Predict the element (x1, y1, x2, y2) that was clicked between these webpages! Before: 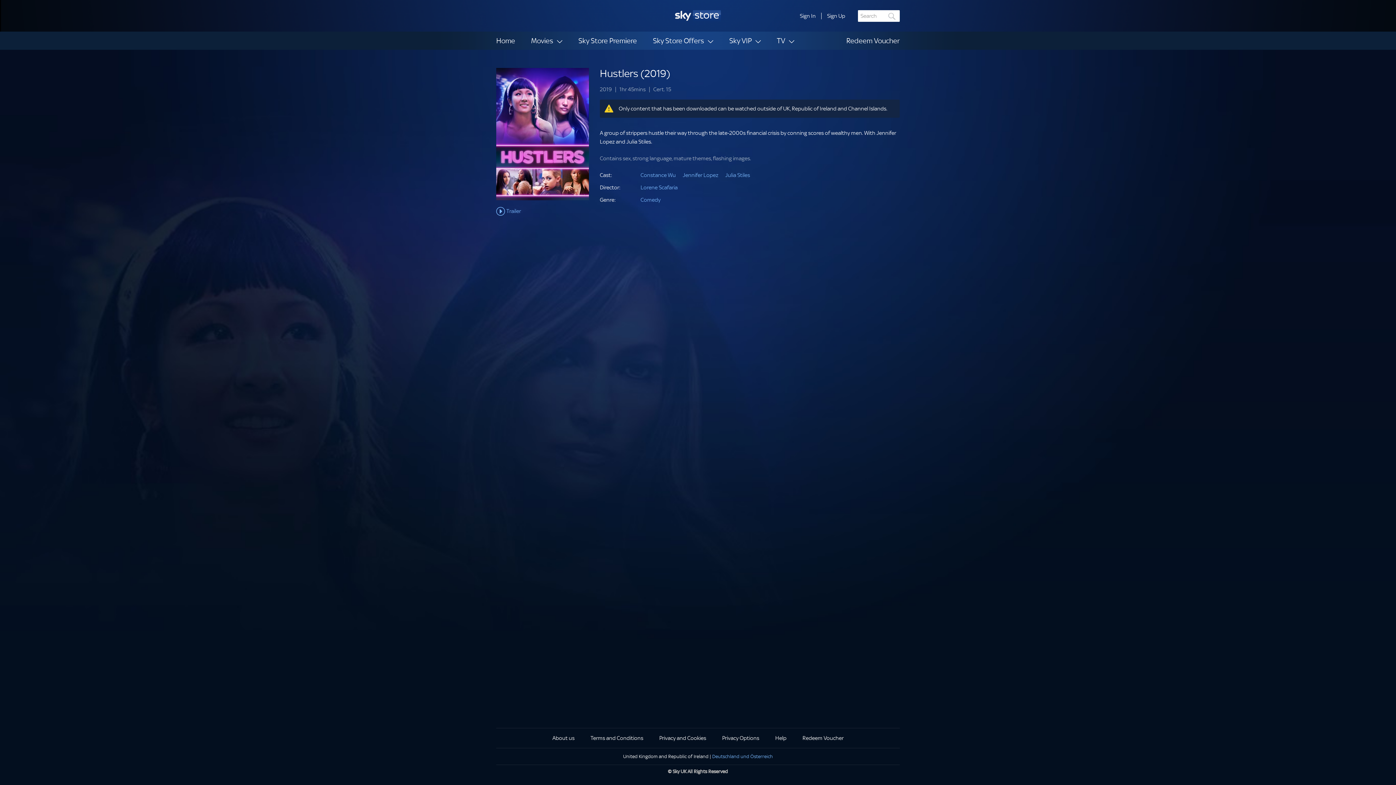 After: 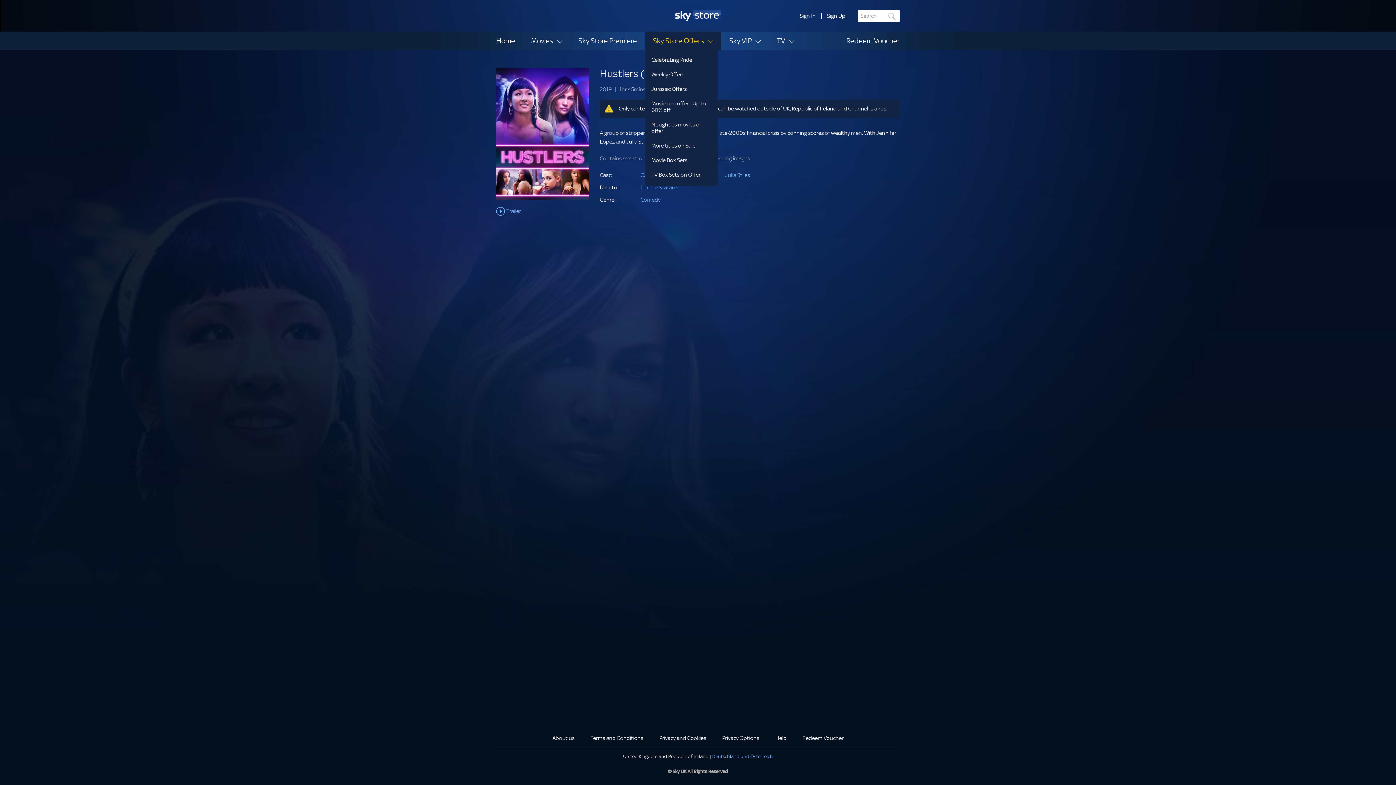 Action: bbox: (653, 36, 704, 44) label: Sky Store Offers